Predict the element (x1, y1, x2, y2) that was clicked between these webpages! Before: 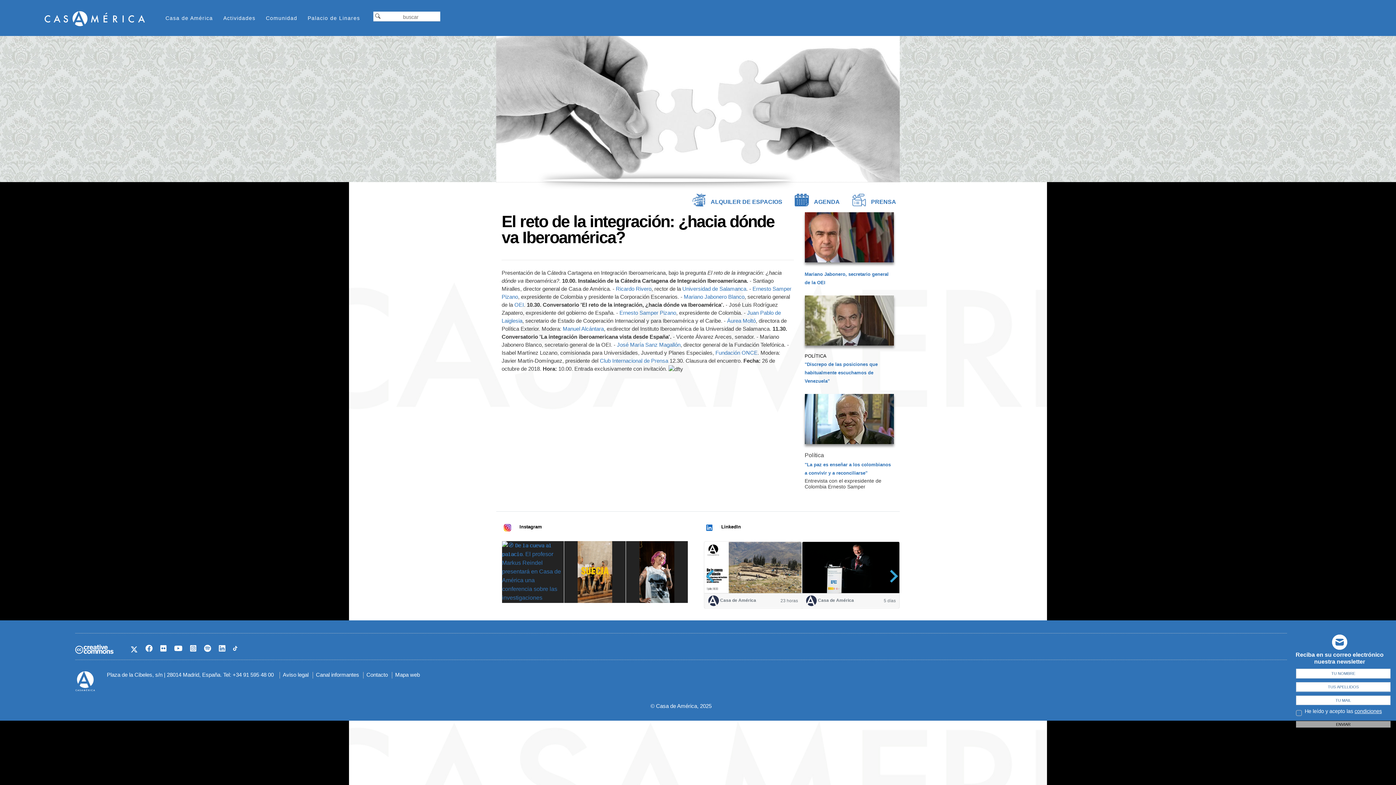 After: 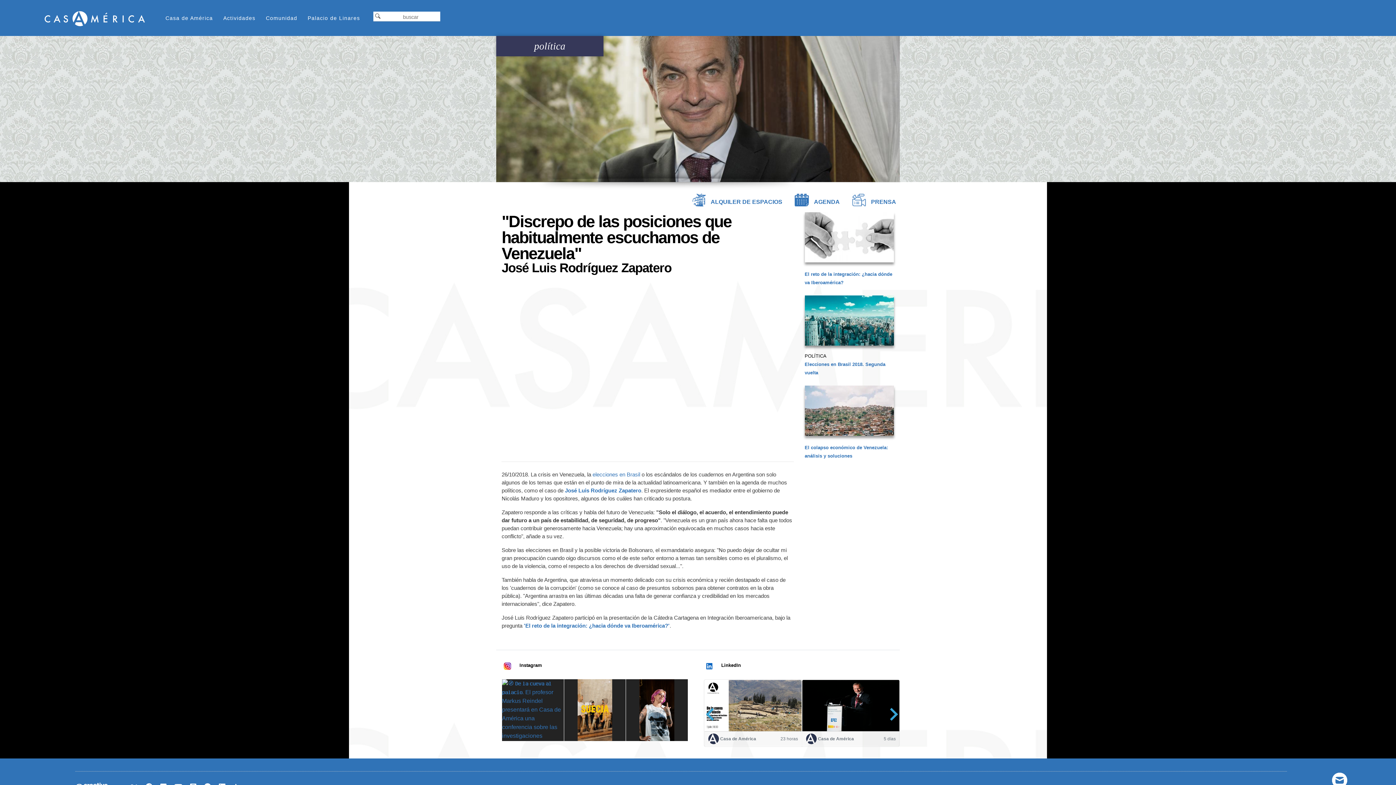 Action: label: "Discrepo de las posiciones que habitualmente escuchamos de Venezuela" bbox: (804, 360, 878, 384)